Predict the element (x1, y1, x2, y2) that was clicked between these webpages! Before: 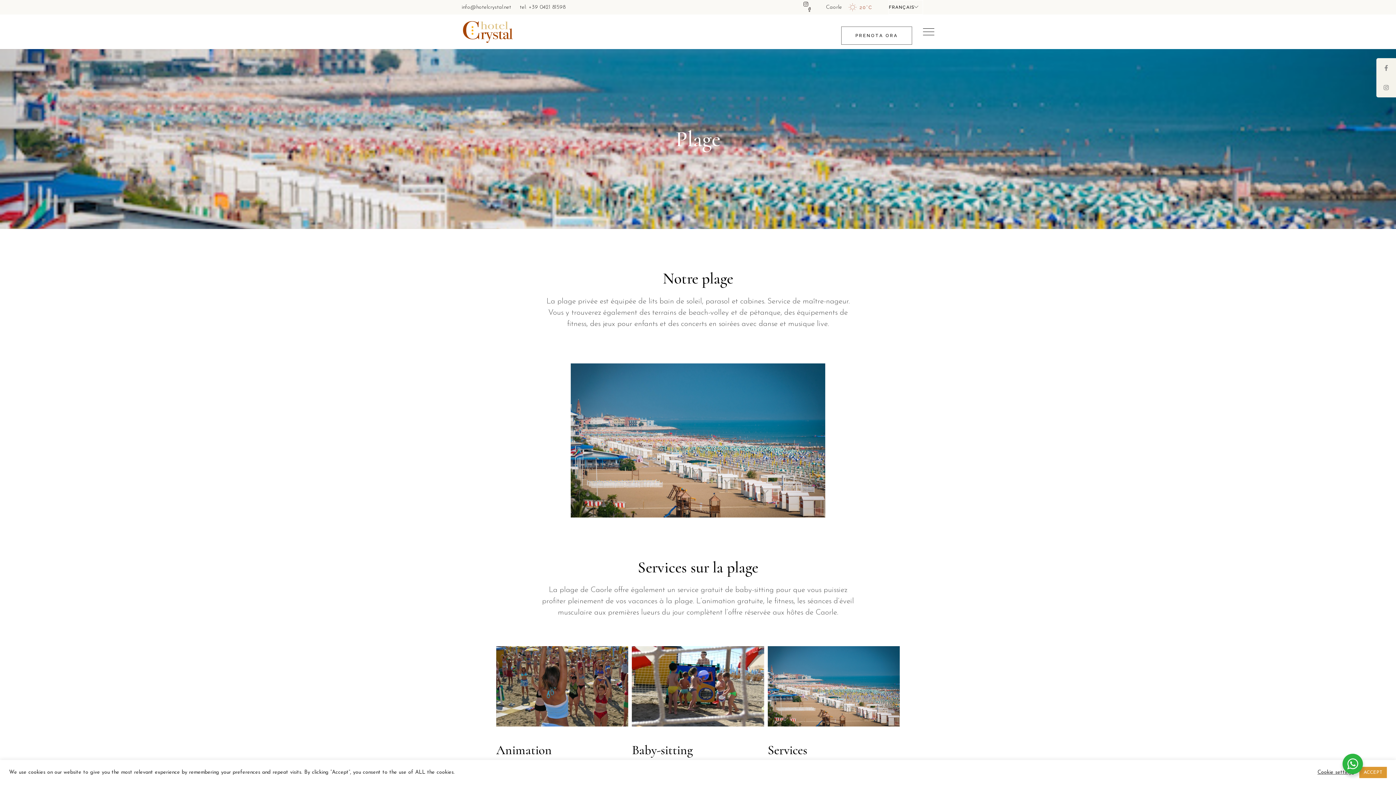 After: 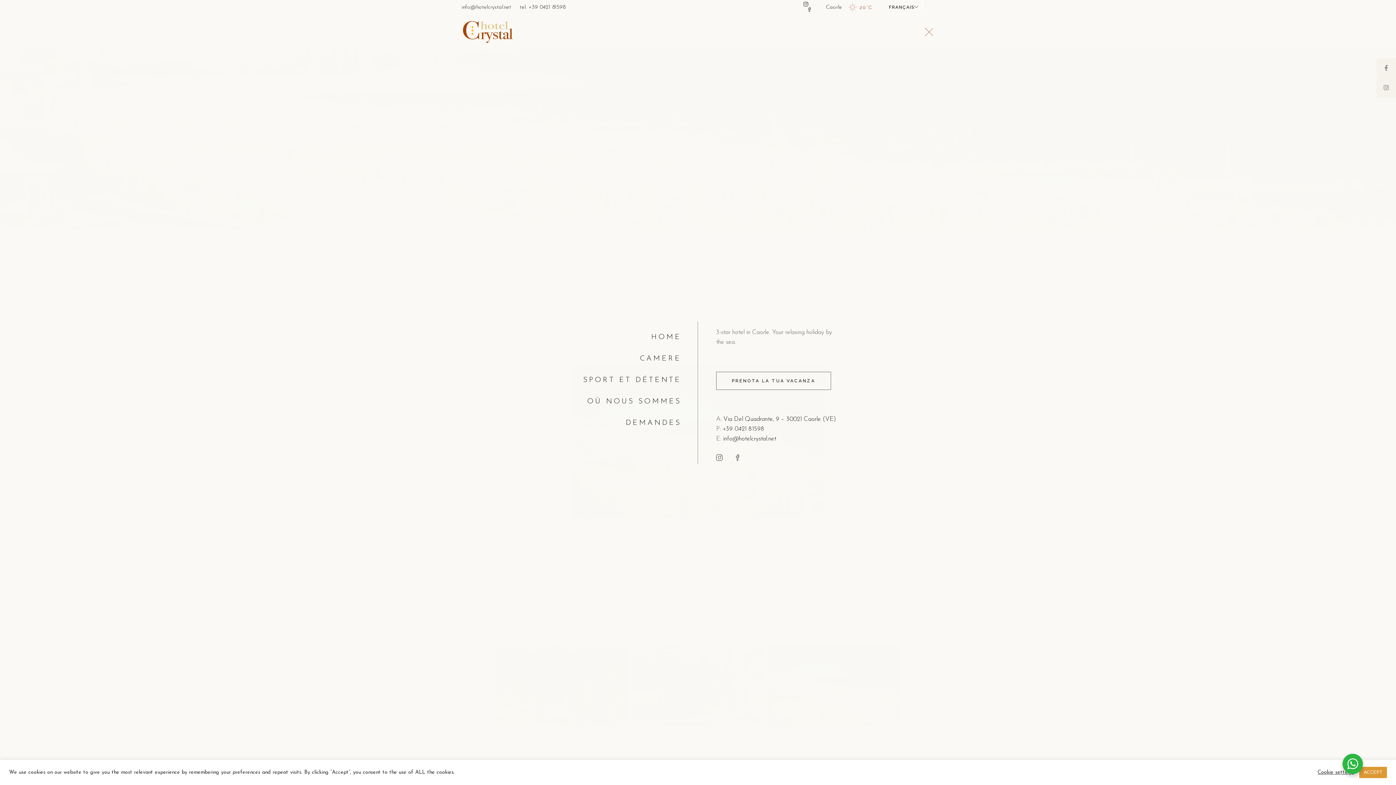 Action: bbox: (923, 28, 934, 35)